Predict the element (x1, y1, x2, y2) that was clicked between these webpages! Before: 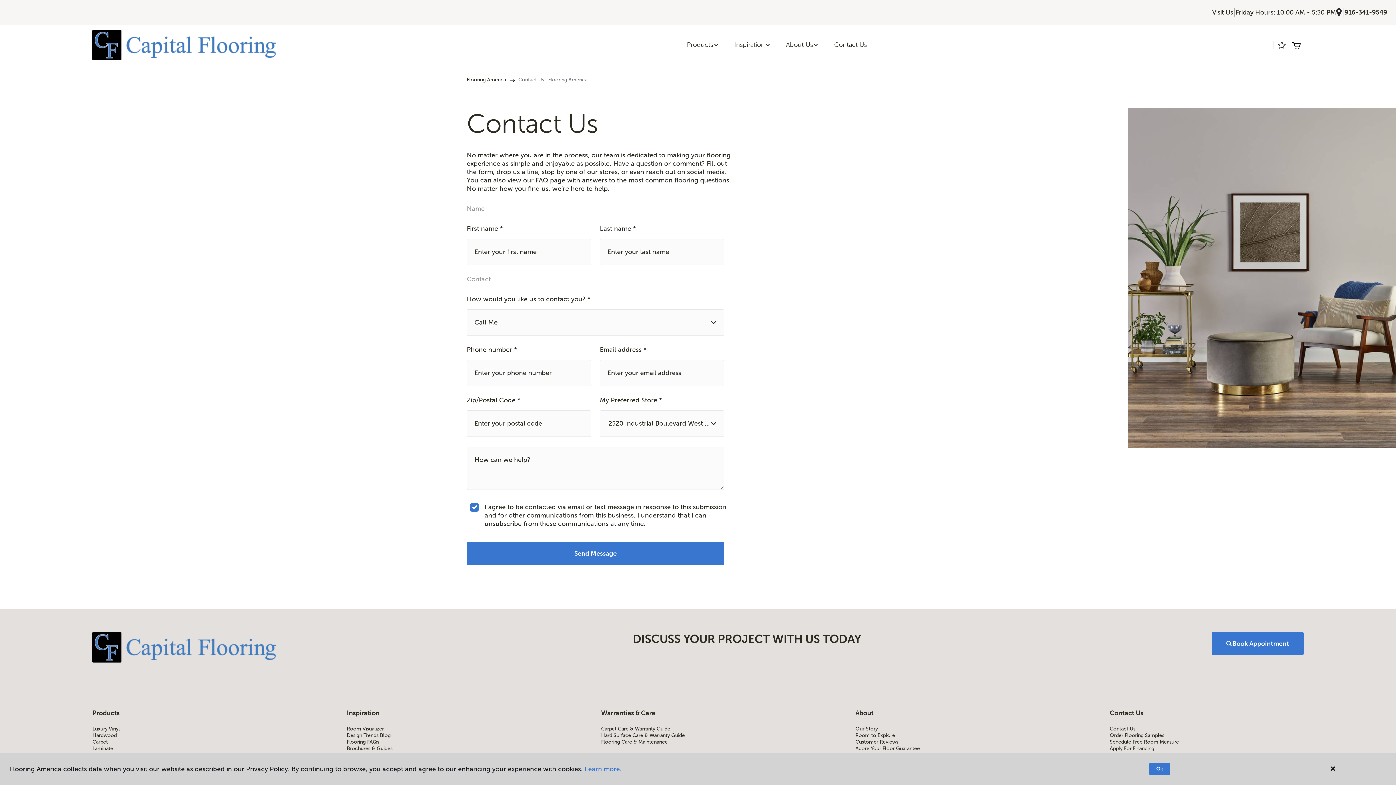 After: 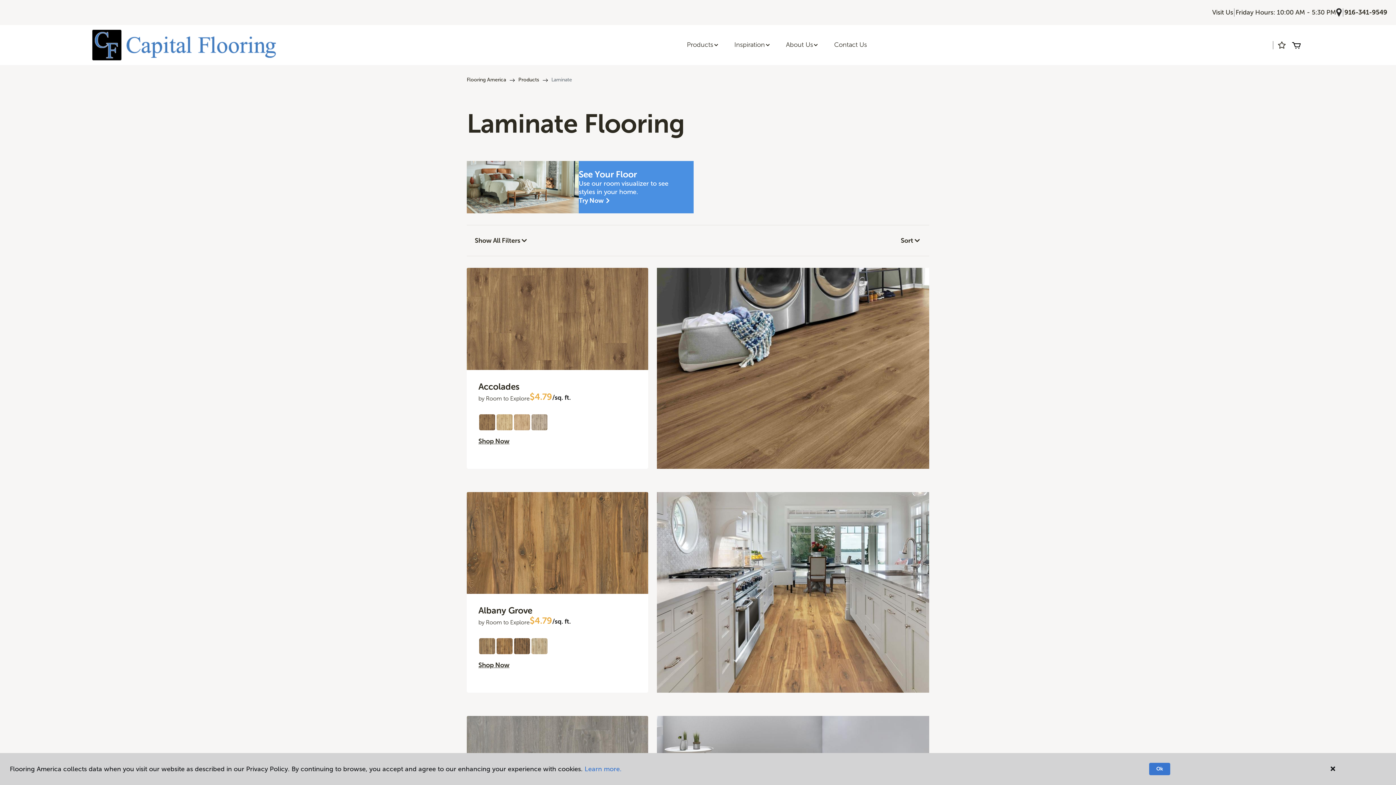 Action: bbox: (92, 745, 286, 752) label: Laminate